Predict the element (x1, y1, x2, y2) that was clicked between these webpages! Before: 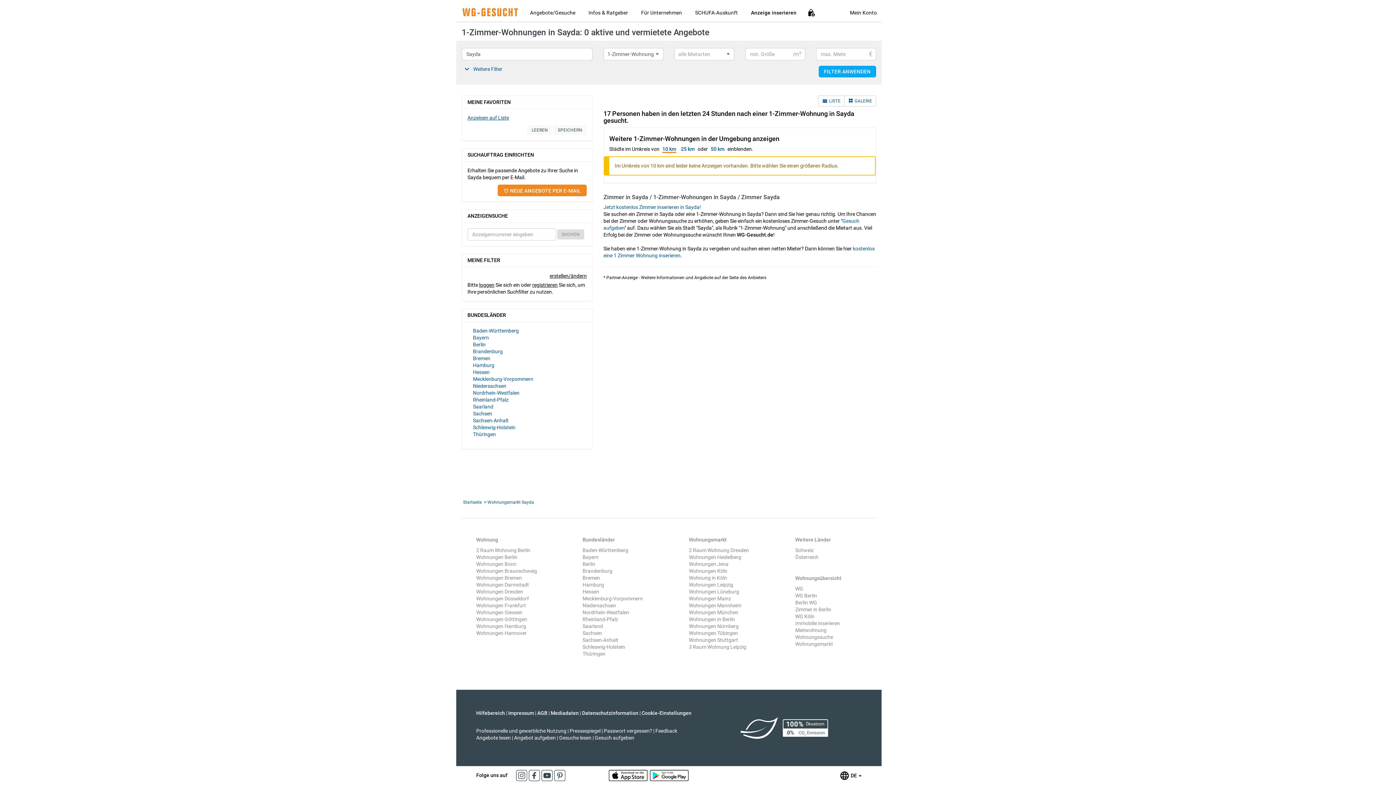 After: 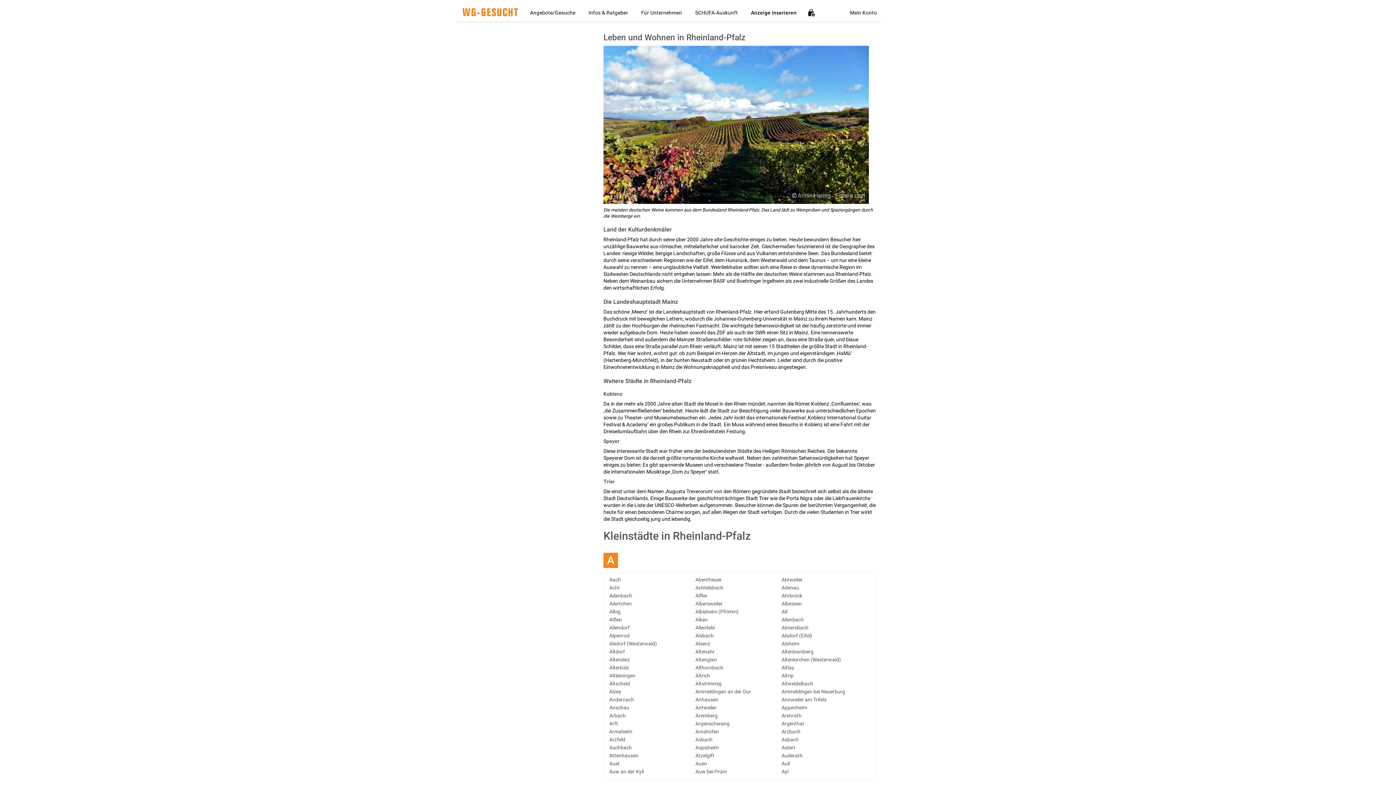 Action: label: Rheinland-Pfalz bbox: (473, 397, 508, 402)